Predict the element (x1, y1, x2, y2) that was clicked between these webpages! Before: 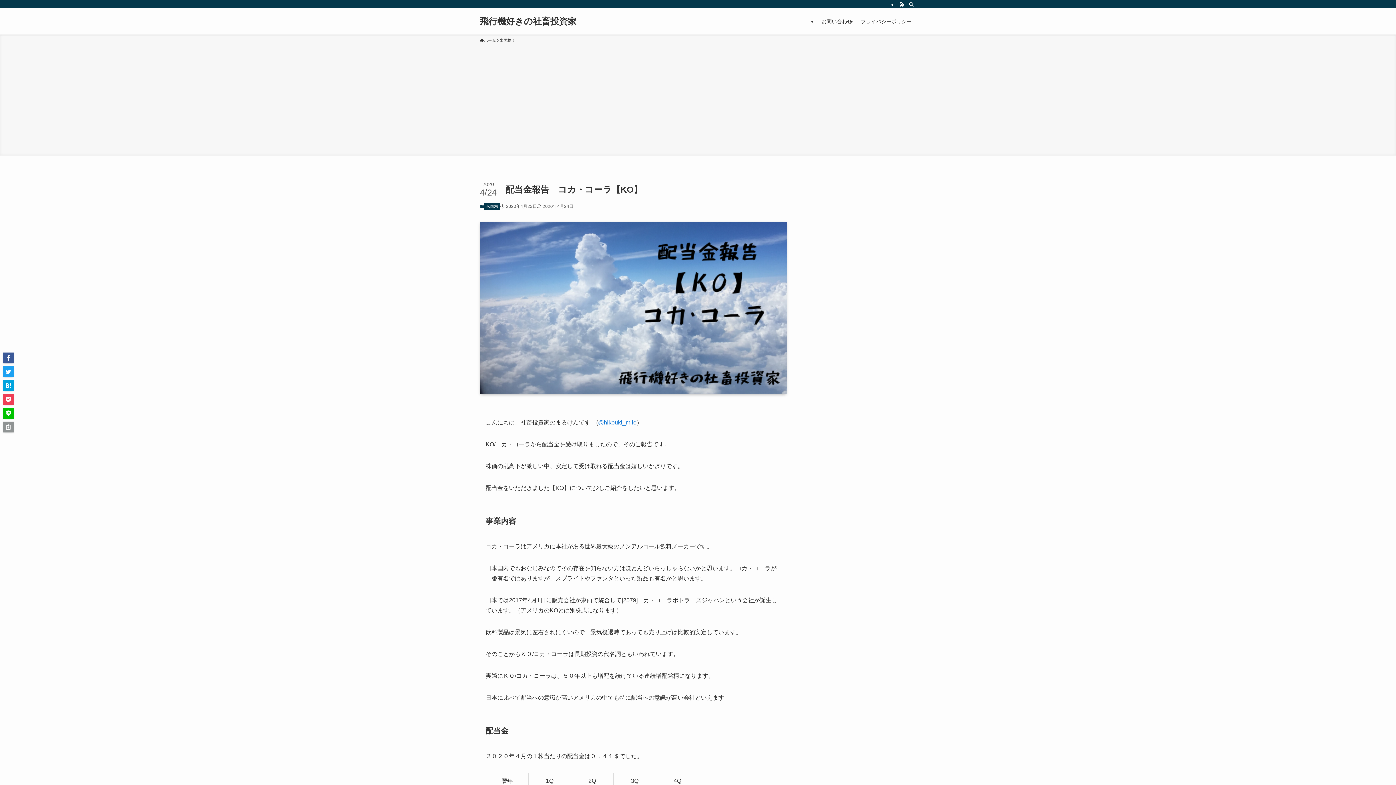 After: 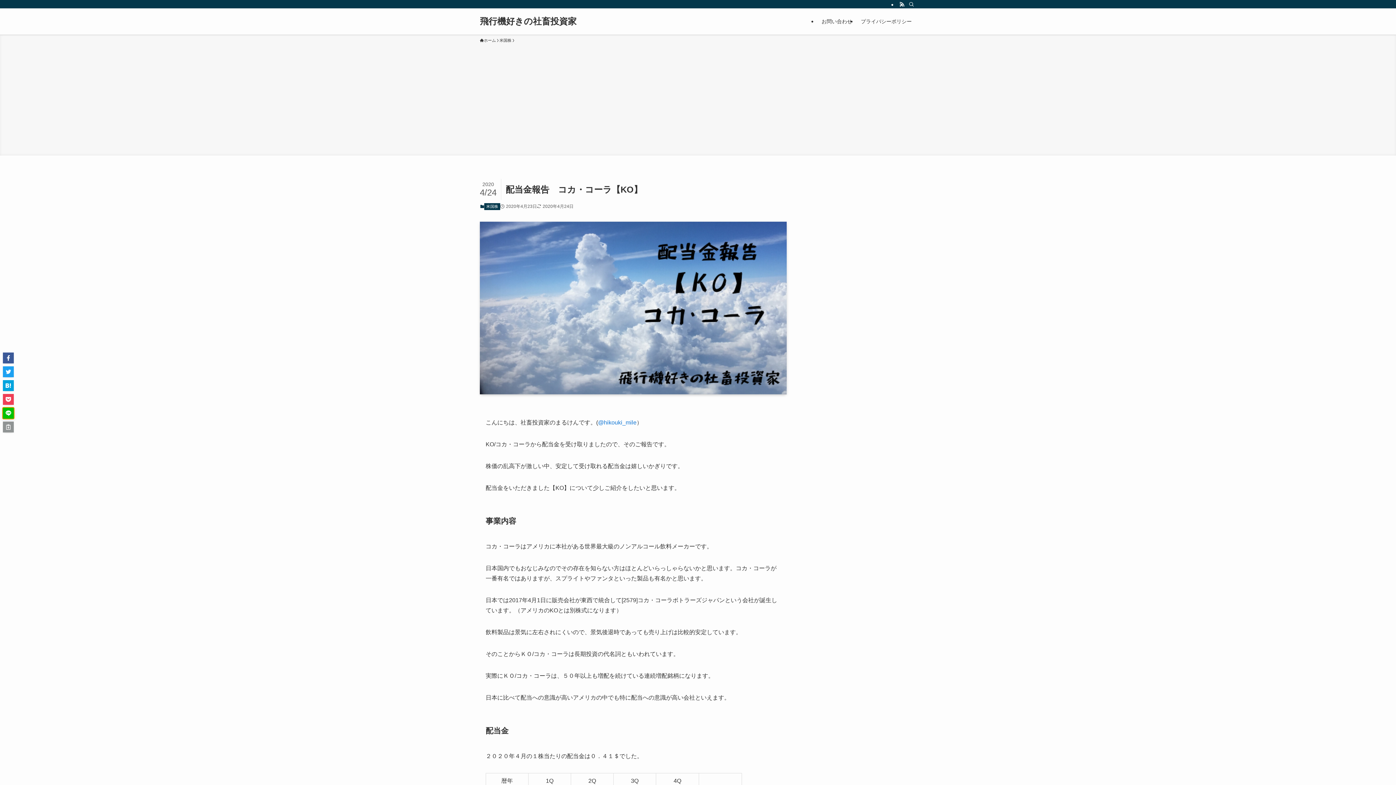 Action: bbox: (2, 408, 13, 418)